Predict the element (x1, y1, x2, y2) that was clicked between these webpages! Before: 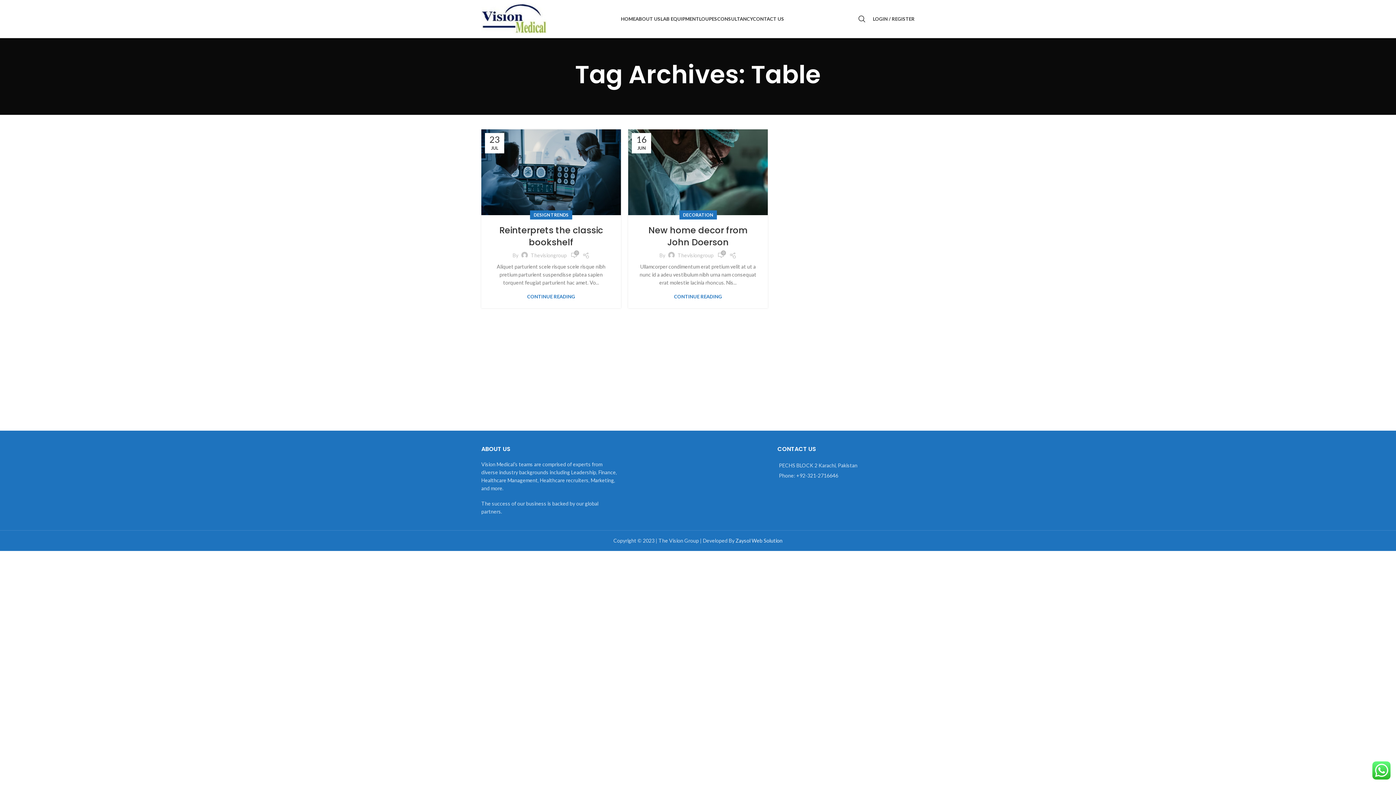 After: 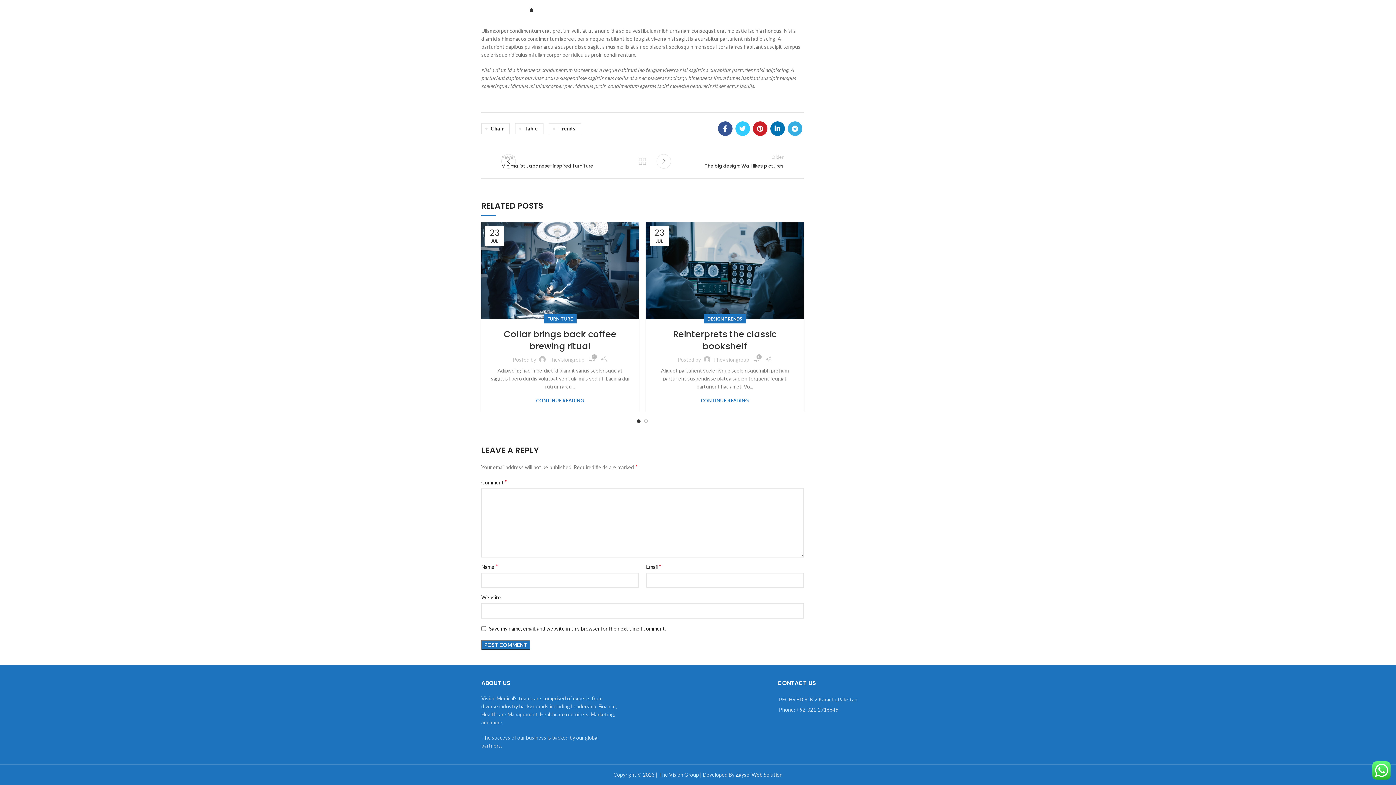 Action: label: 0 bbox: (717, 251, 724, 259)